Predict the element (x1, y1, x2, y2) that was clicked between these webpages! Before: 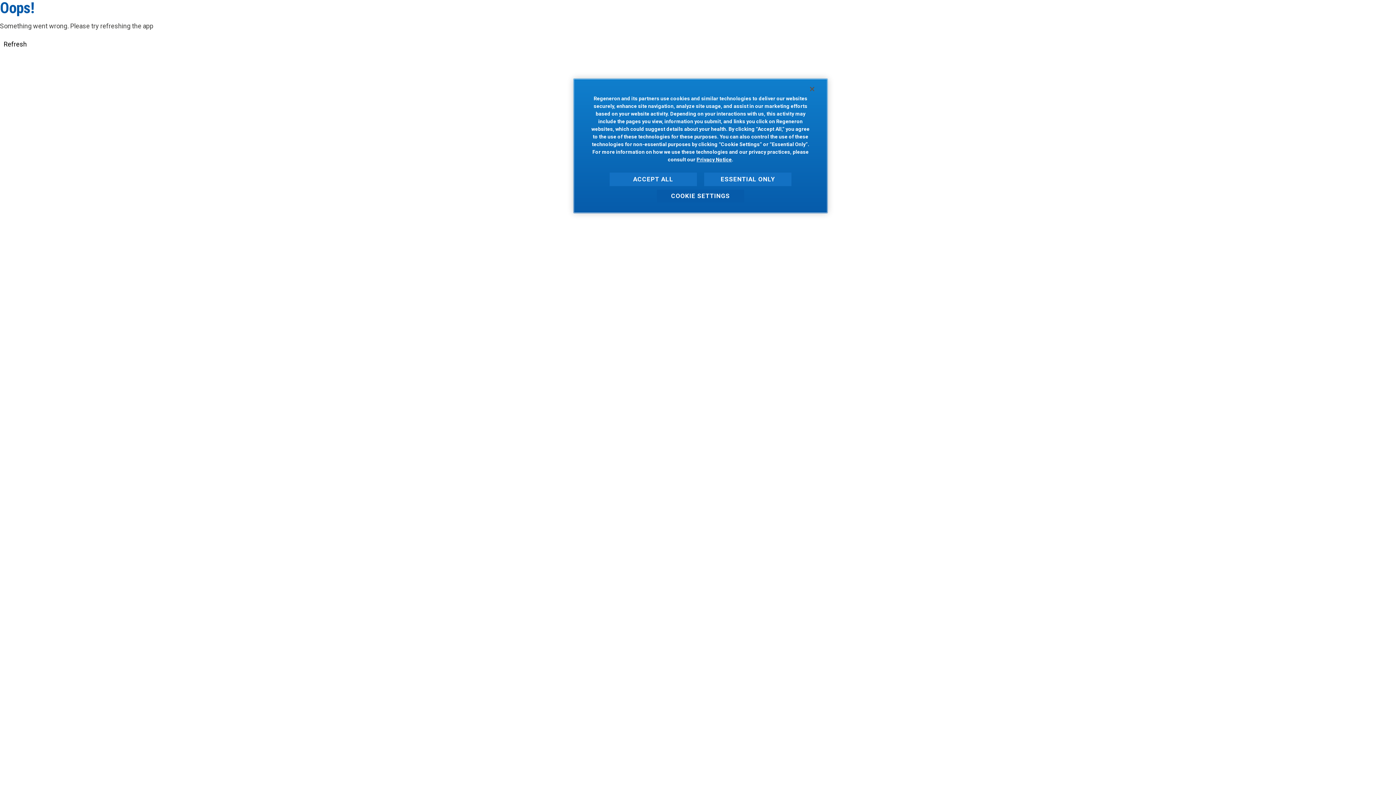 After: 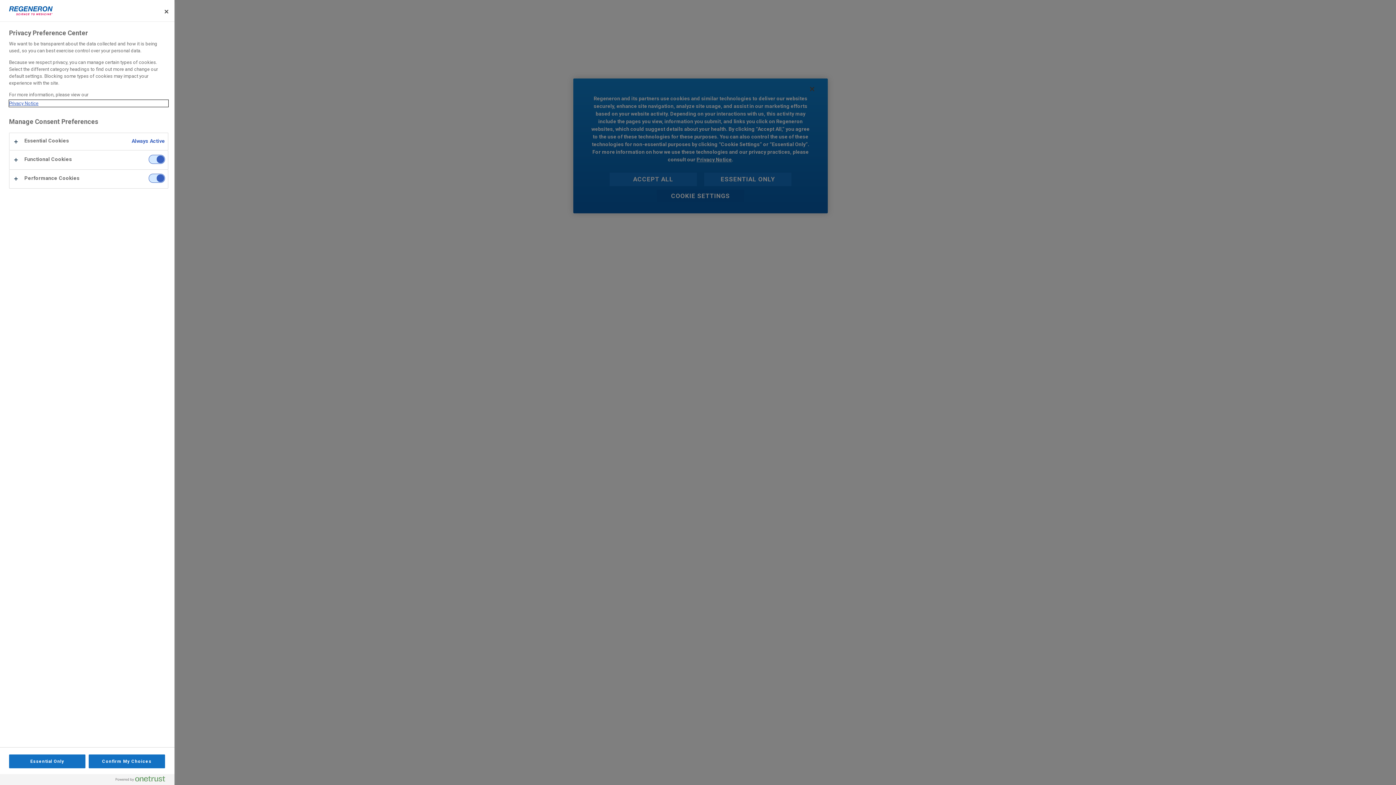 Action: bbox: (657, 189, 744, 202) label: COOKIE SETTINGS